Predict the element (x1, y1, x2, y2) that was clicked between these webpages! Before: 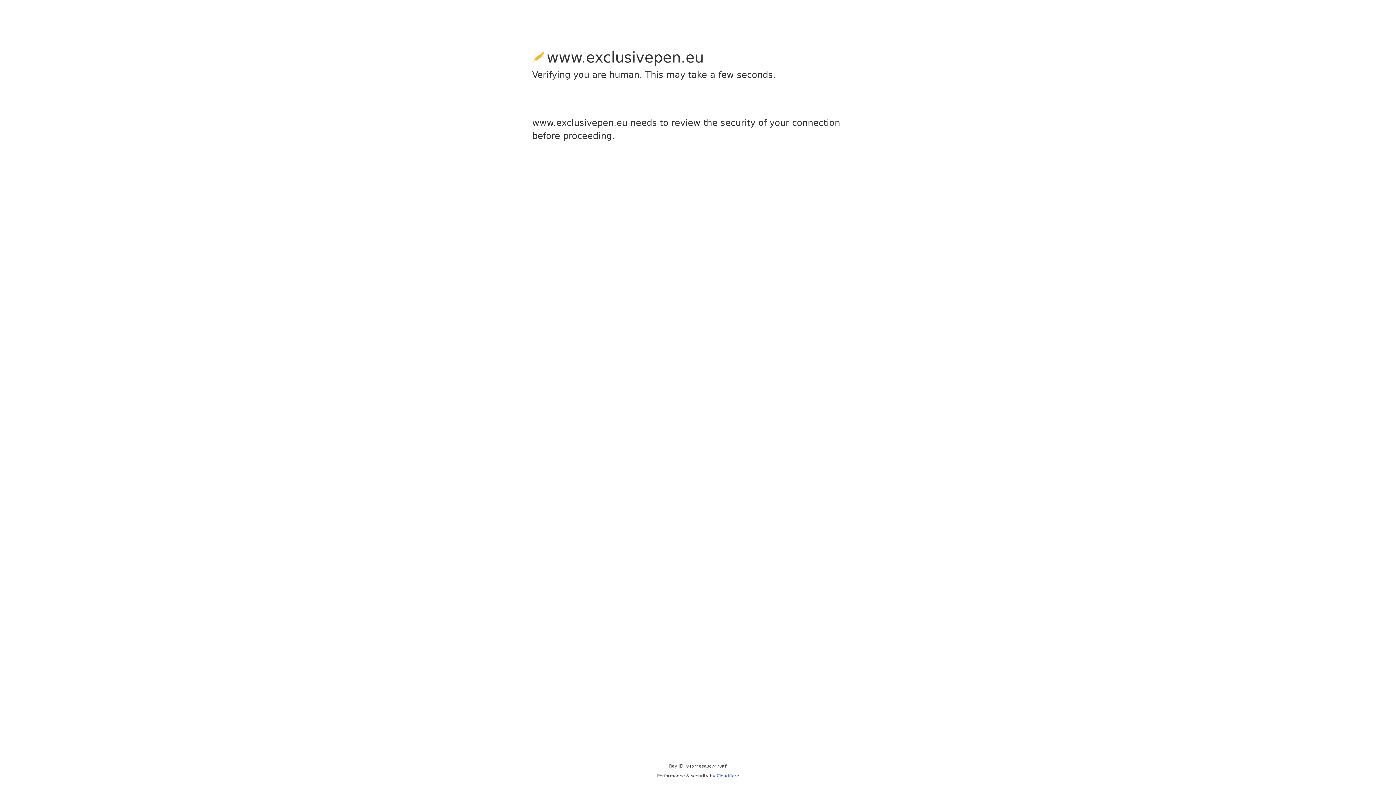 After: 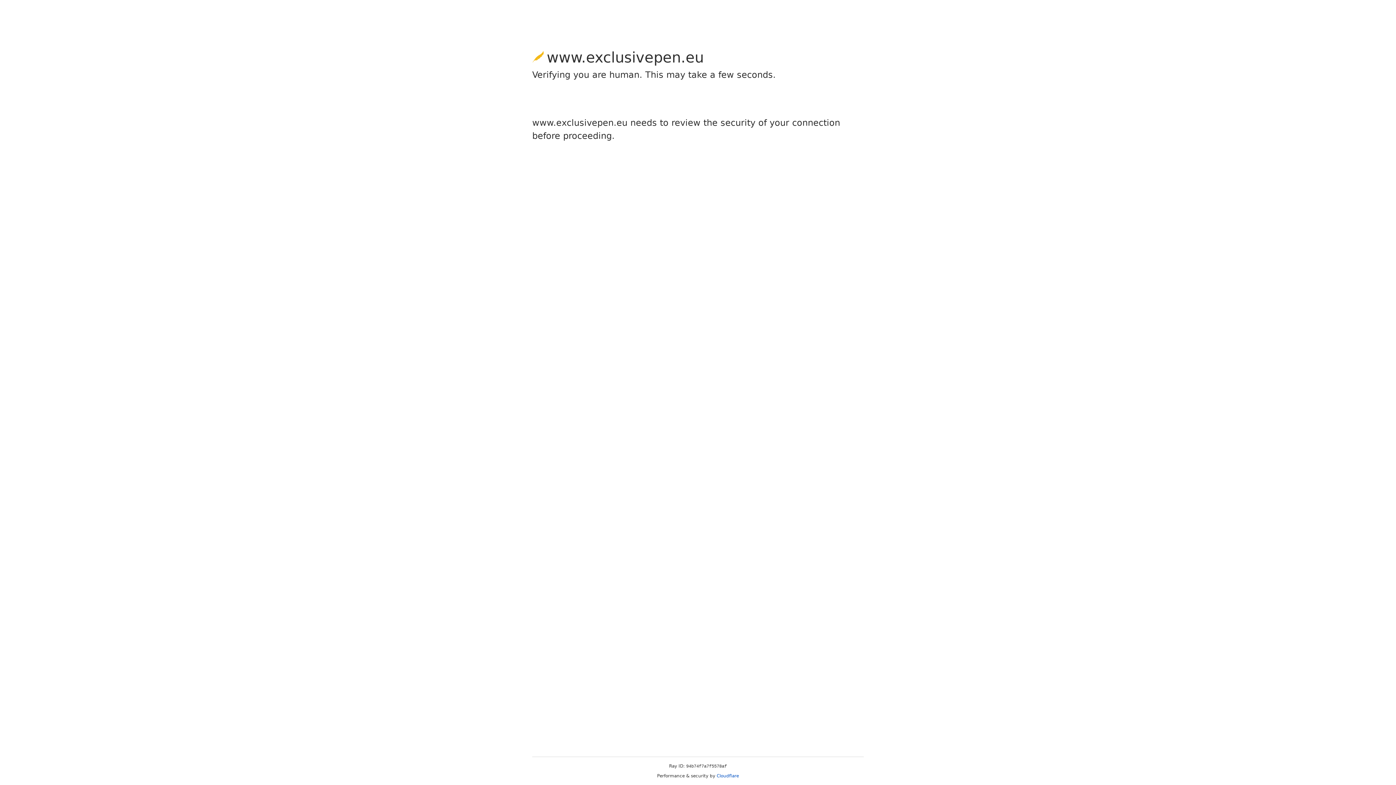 Action: bbox: (716, 773, 739, 778) label: Cloudflare